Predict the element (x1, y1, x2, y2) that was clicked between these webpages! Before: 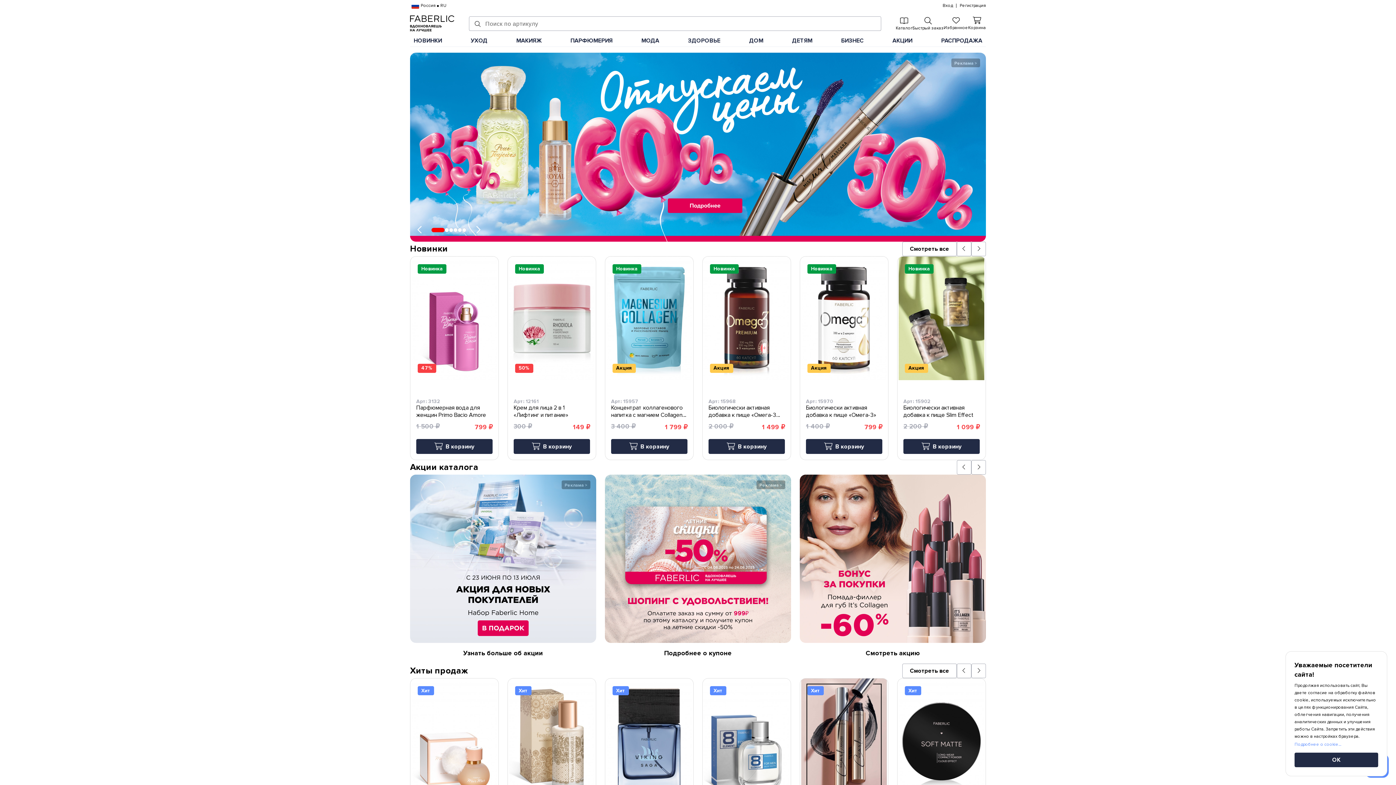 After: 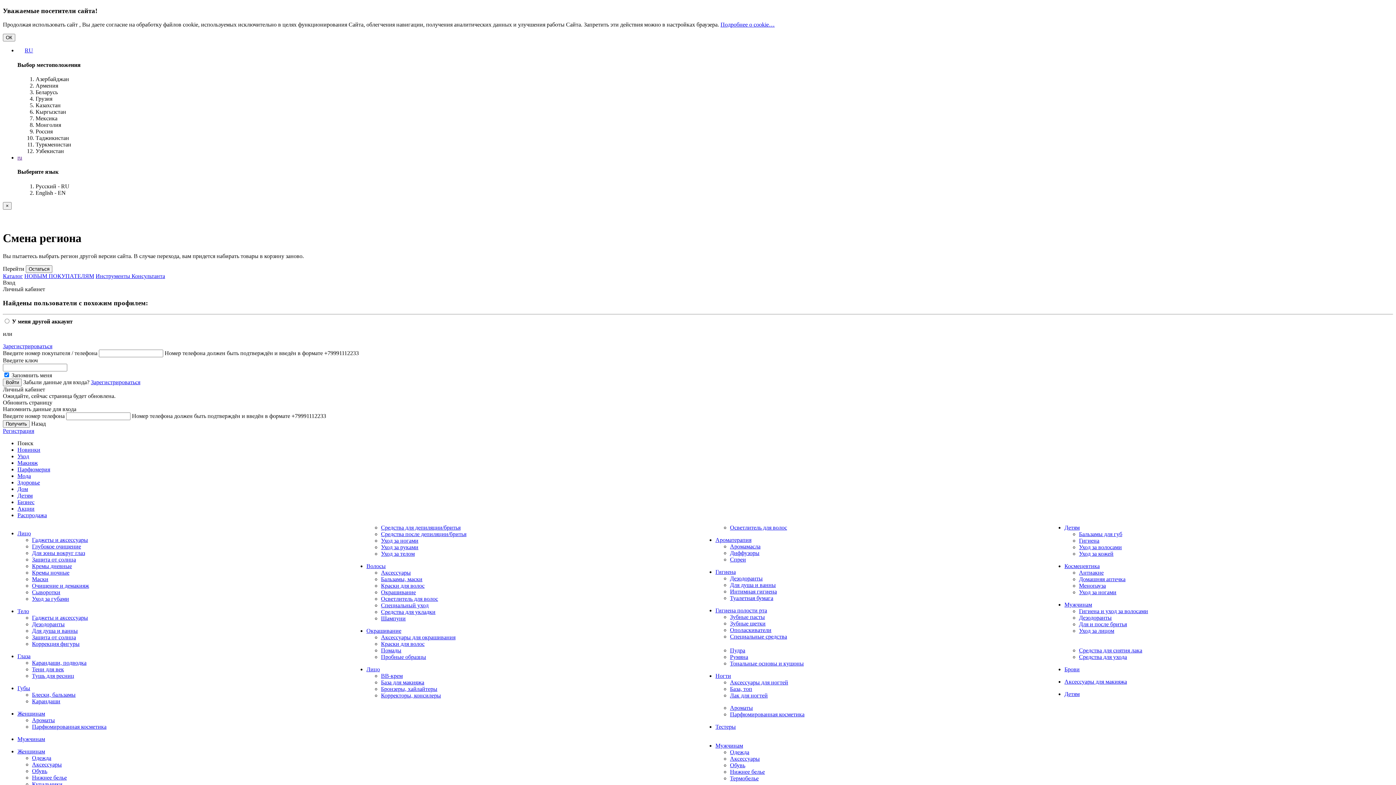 Action: bbox: (410, 35, 445, 46) label: НОВИНКИ